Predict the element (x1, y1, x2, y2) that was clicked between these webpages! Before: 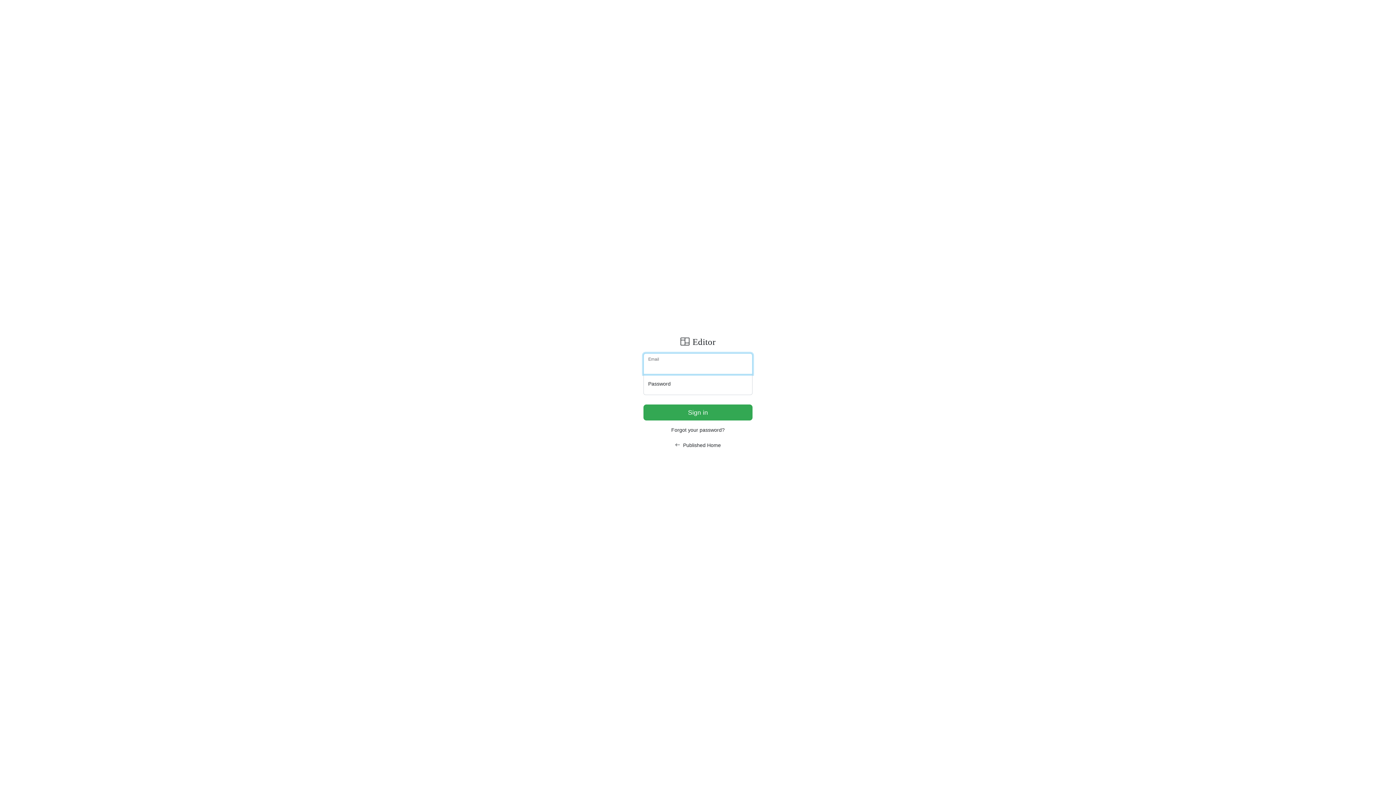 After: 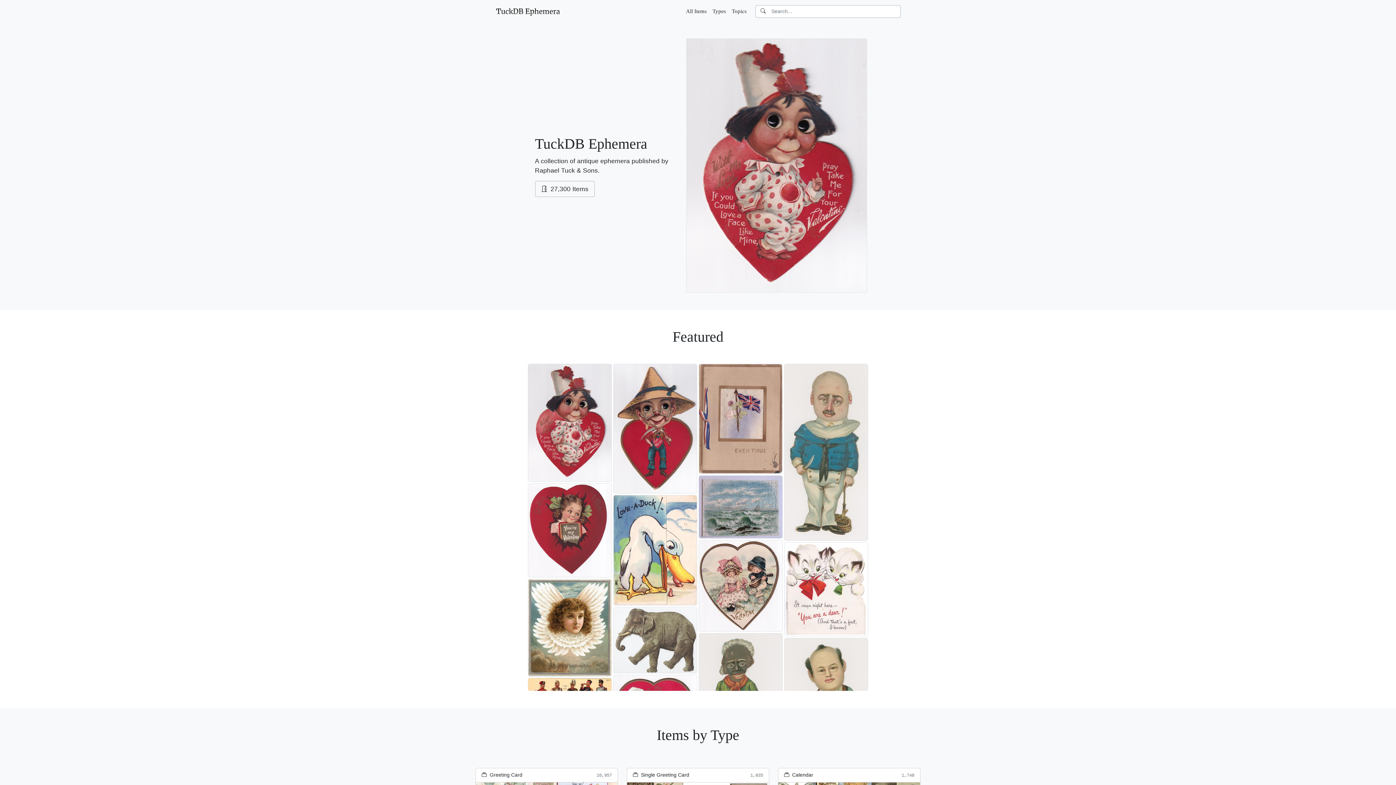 Action: bbox: (675, 442, 721, 448) label: Published Home